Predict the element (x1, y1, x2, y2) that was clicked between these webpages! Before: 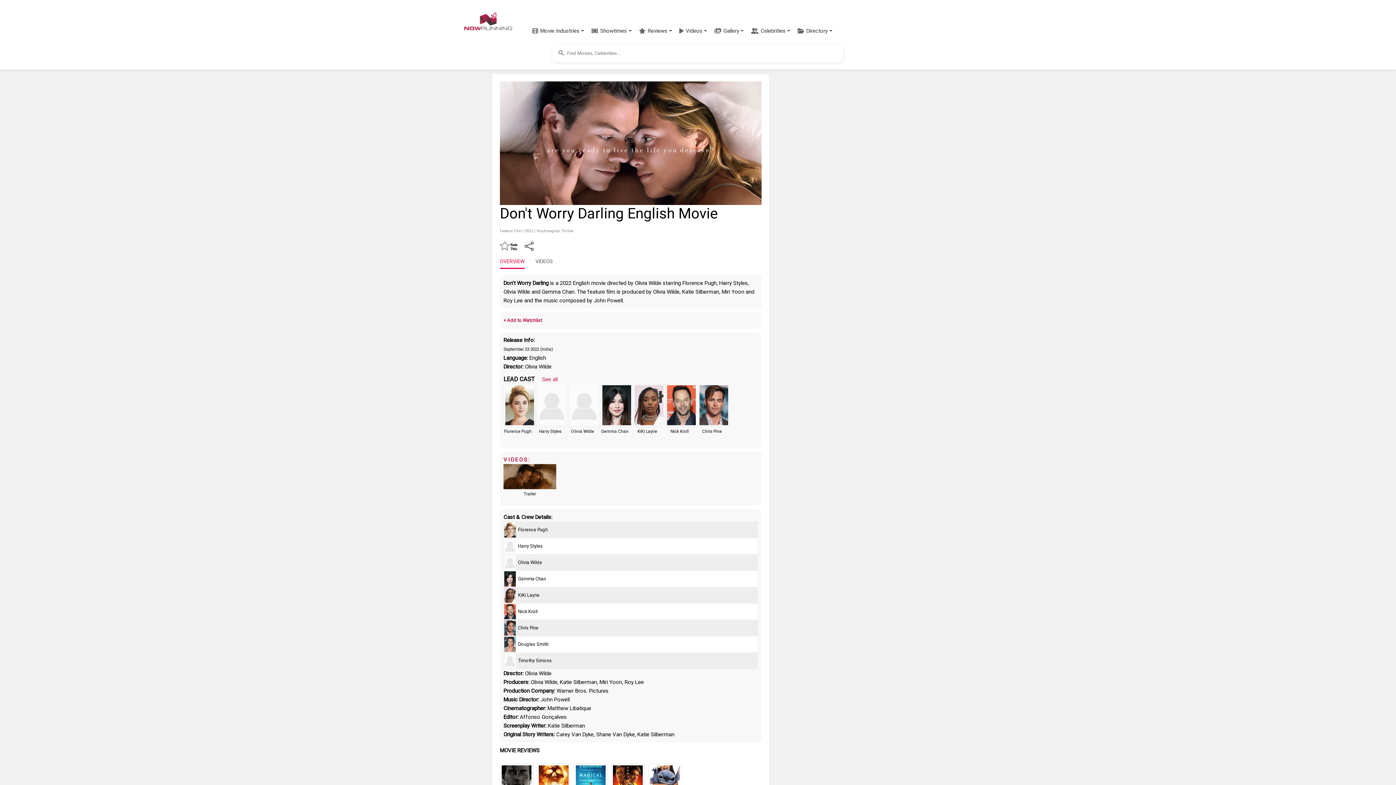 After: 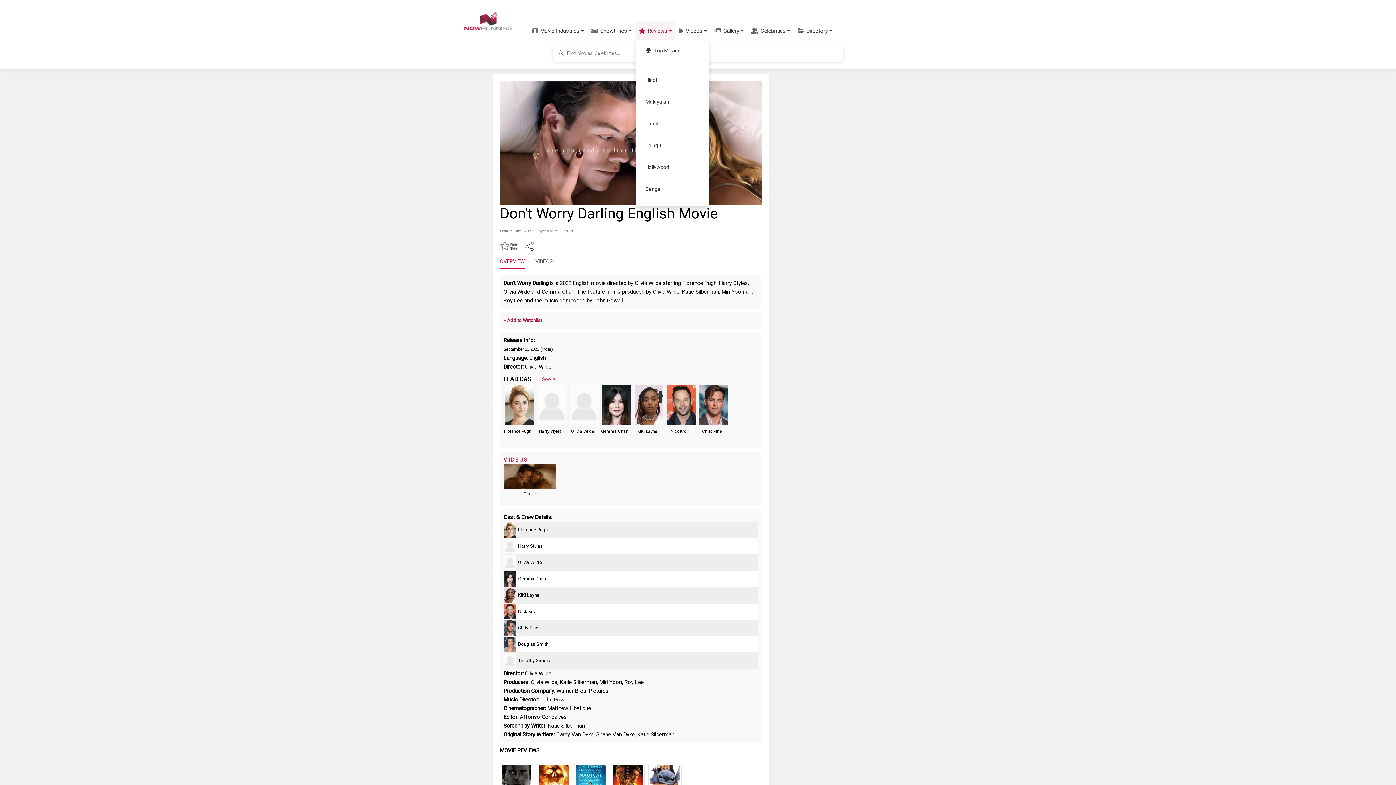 Action: bbox: (636, 22, 675, 39) label: Reviews